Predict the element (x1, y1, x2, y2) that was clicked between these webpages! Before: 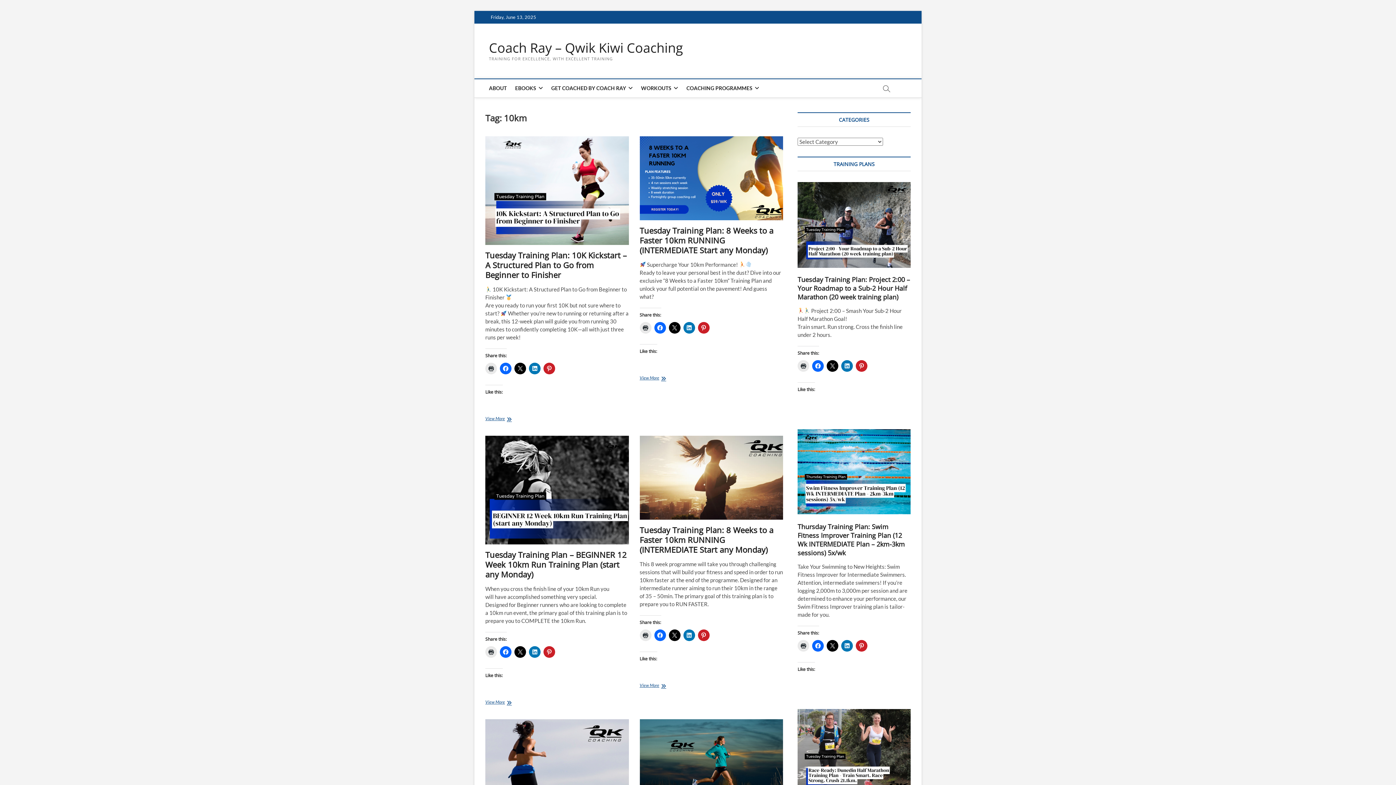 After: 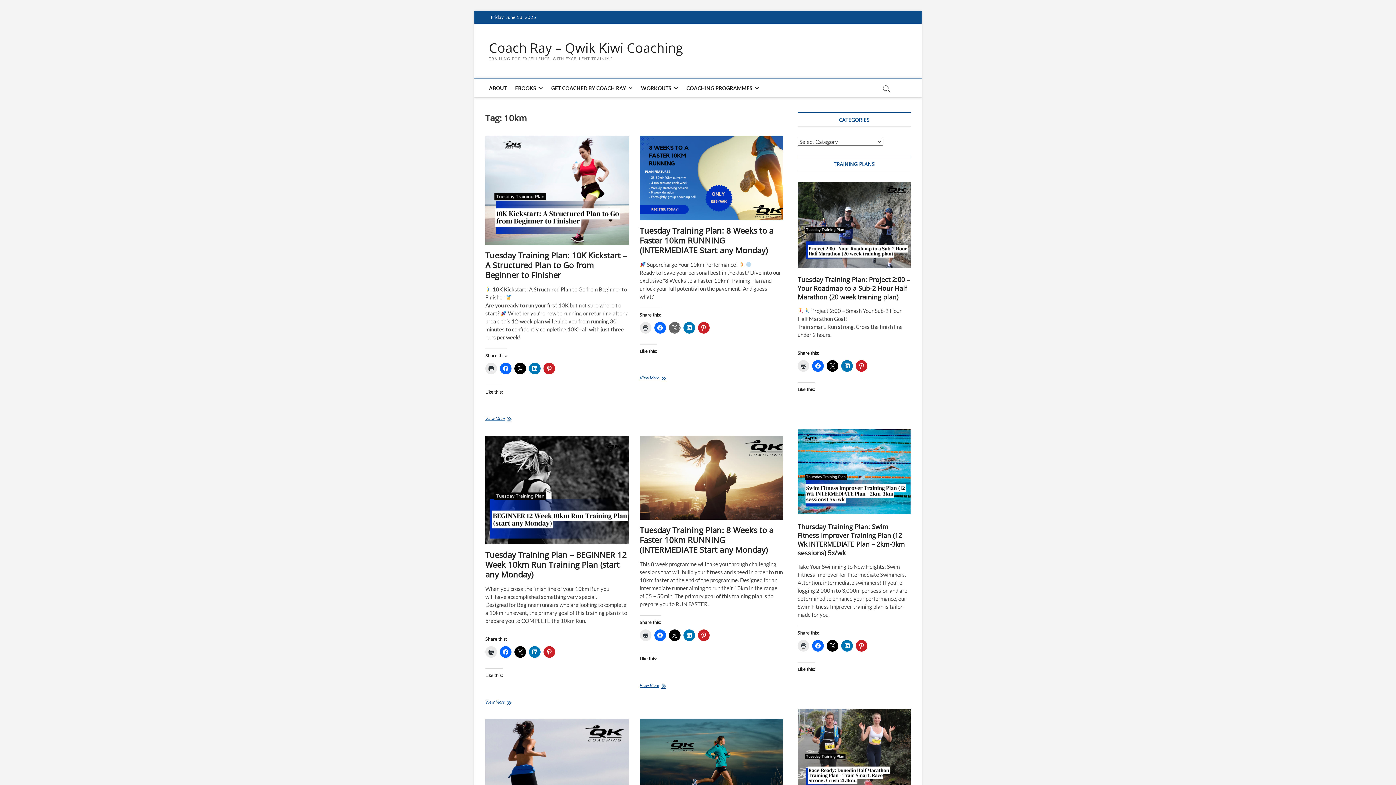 Action: bbox: (668, 322, 680, 333)